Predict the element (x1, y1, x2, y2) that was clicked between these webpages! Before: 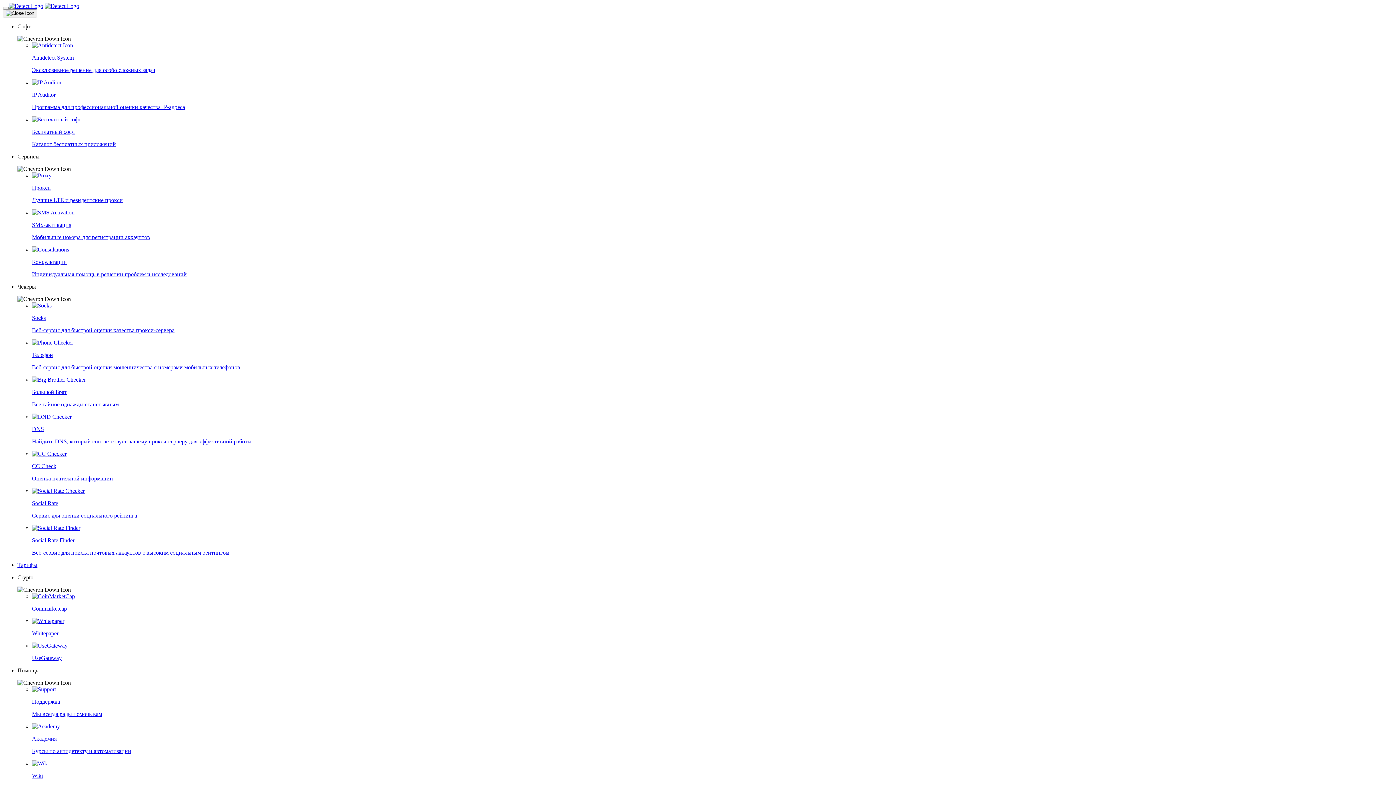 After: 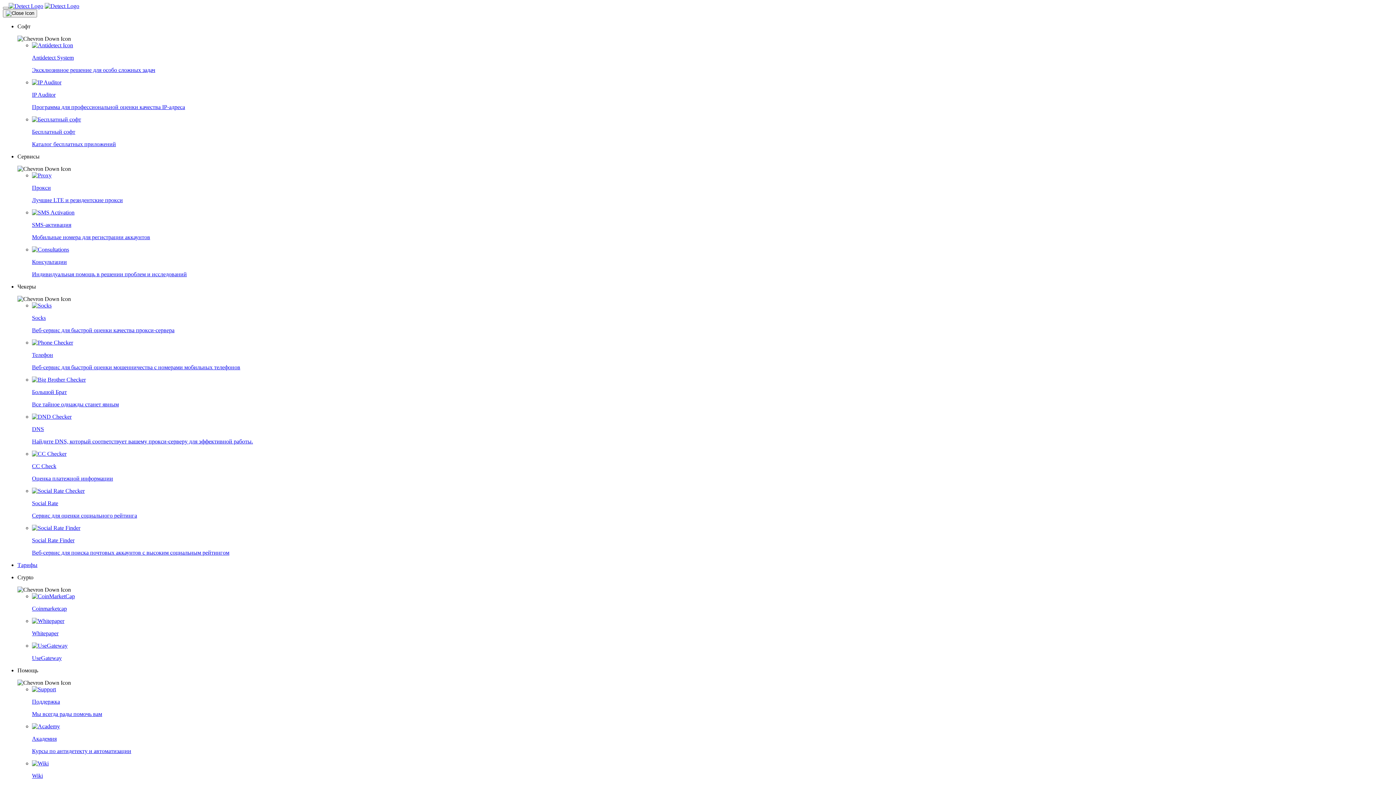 Action: bbox: (32, 593, 1393, 612) label: Coinmarketcap